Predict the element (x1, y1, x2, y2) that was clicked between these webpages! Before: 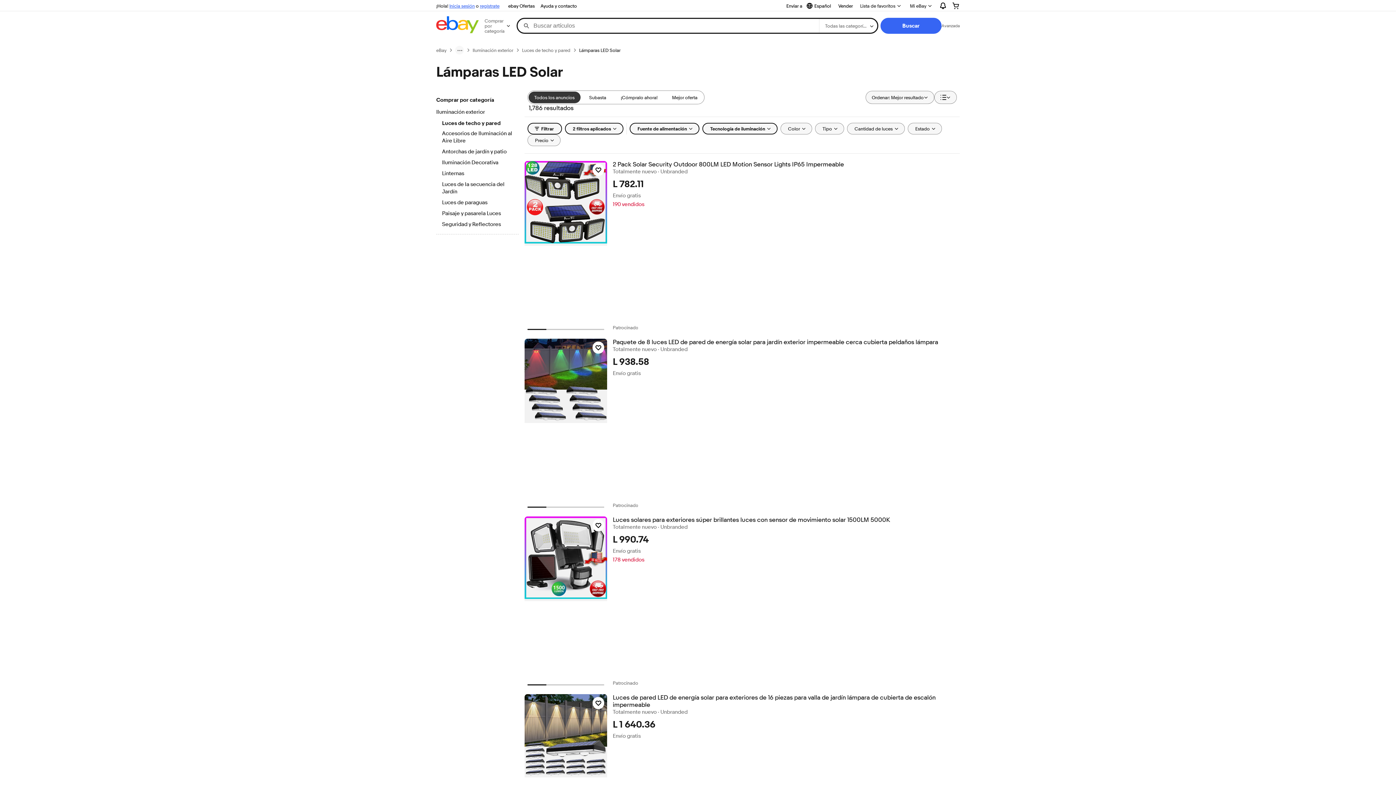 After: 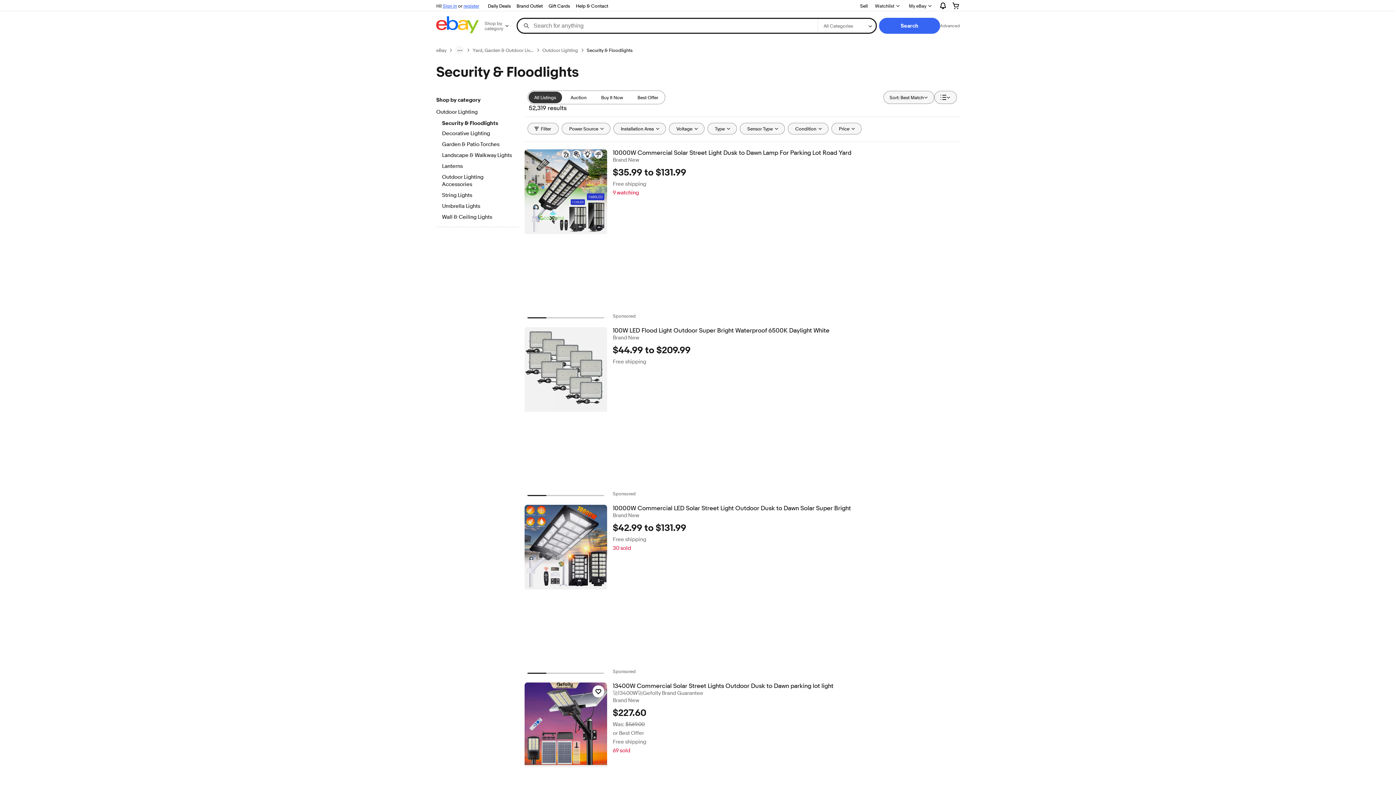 Action: label: Seguridad y Reflectores bbox: (442, 221, 512, 229)